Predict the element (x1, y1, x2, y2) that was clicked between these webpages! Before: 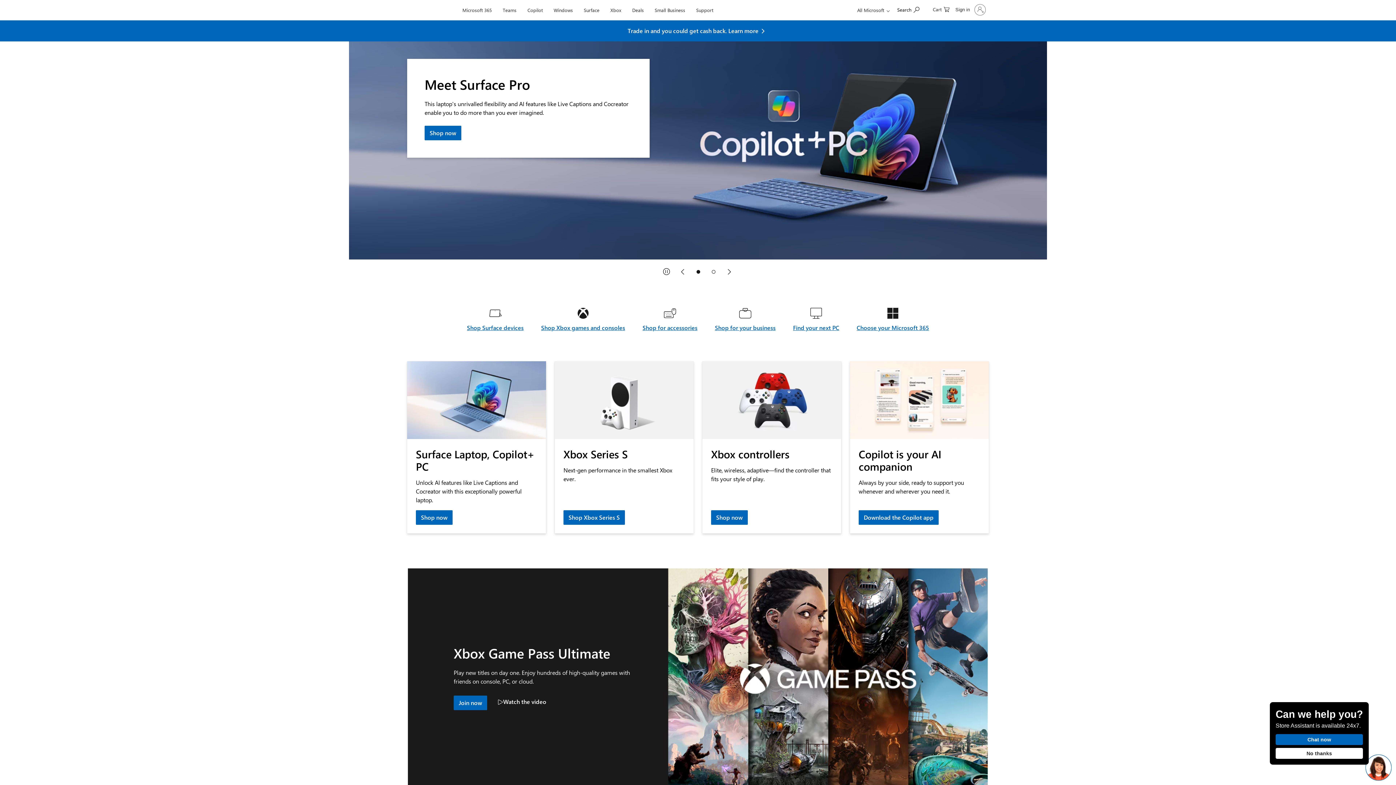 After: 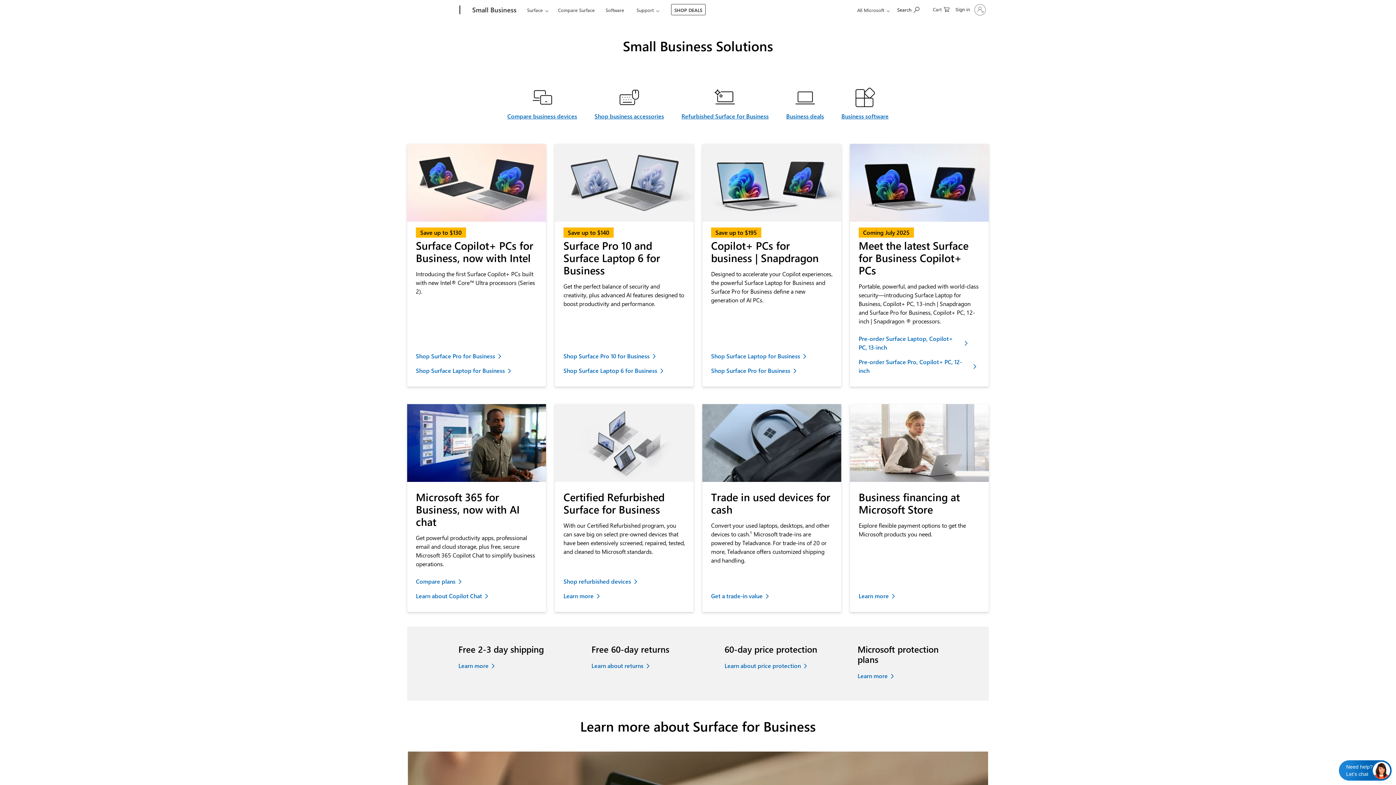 Action: bbox: (651, 0, 688, 17) label: Small Business